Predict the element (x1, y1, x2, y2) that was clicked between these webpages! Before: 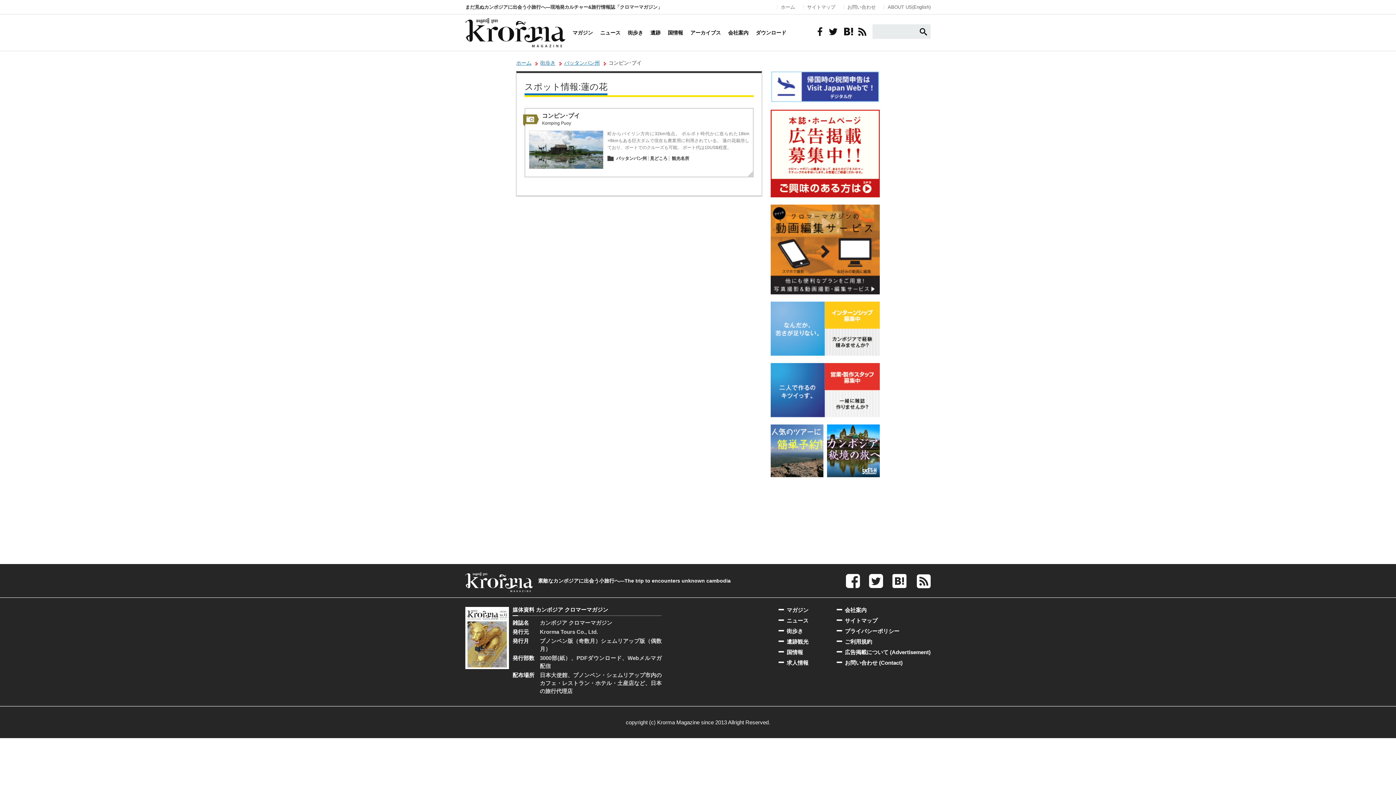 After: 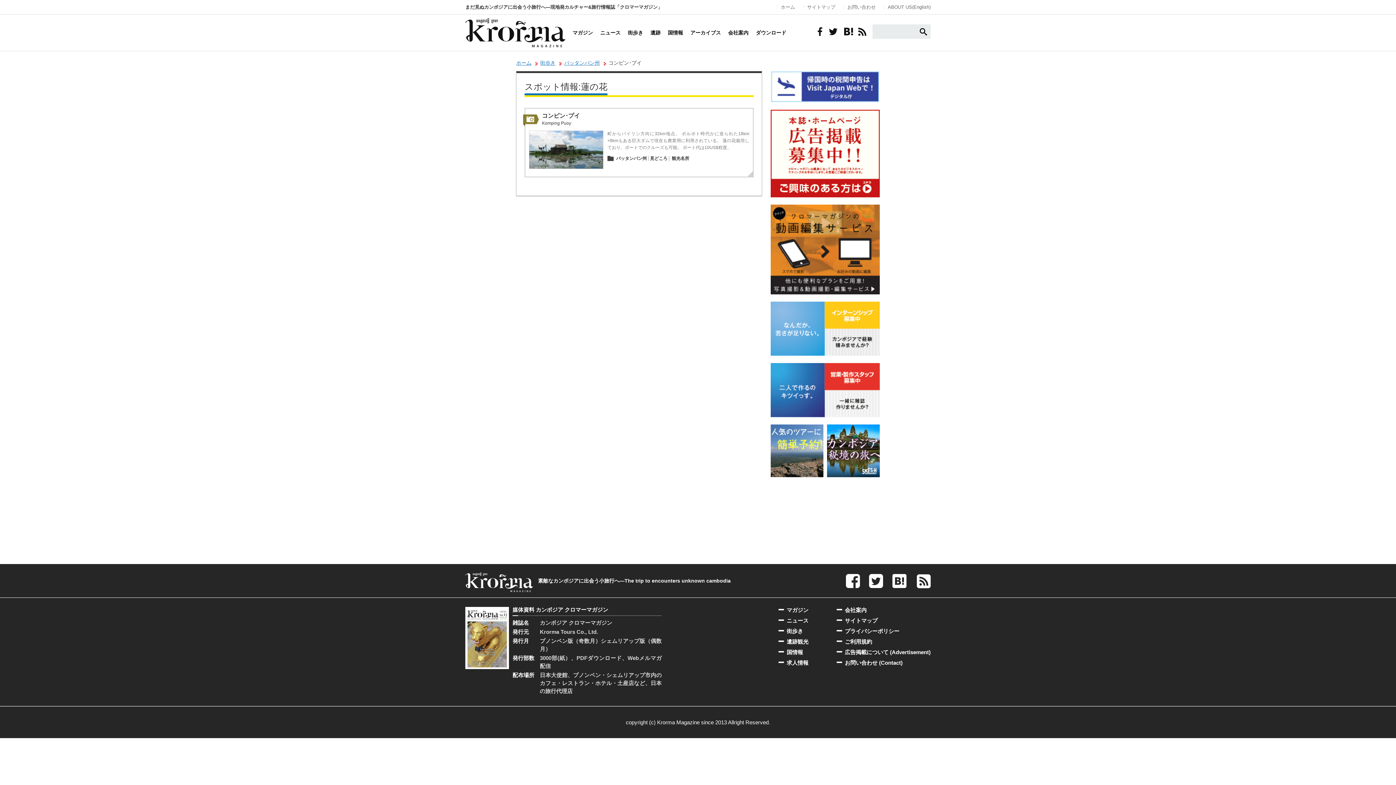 Action: bbox: (868, 577, 884, 584)